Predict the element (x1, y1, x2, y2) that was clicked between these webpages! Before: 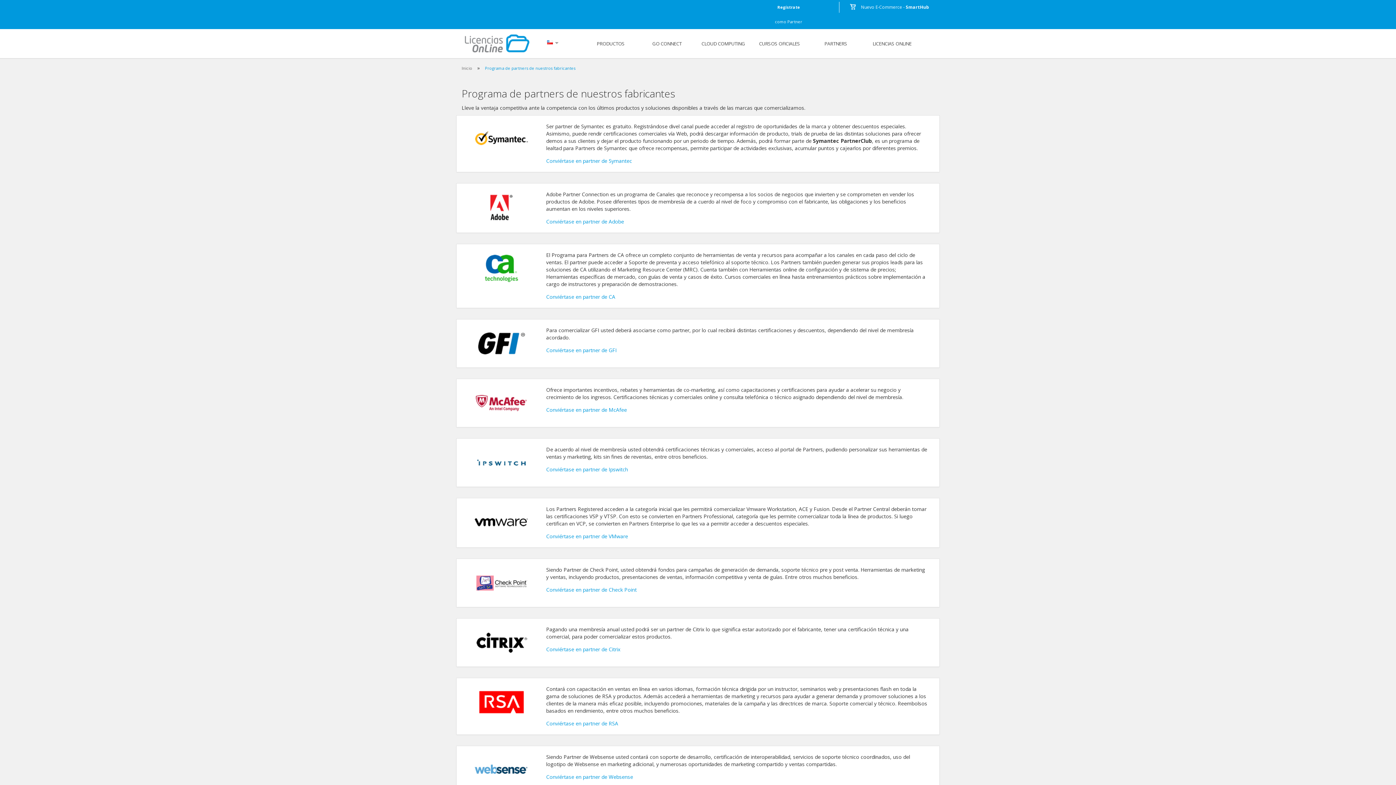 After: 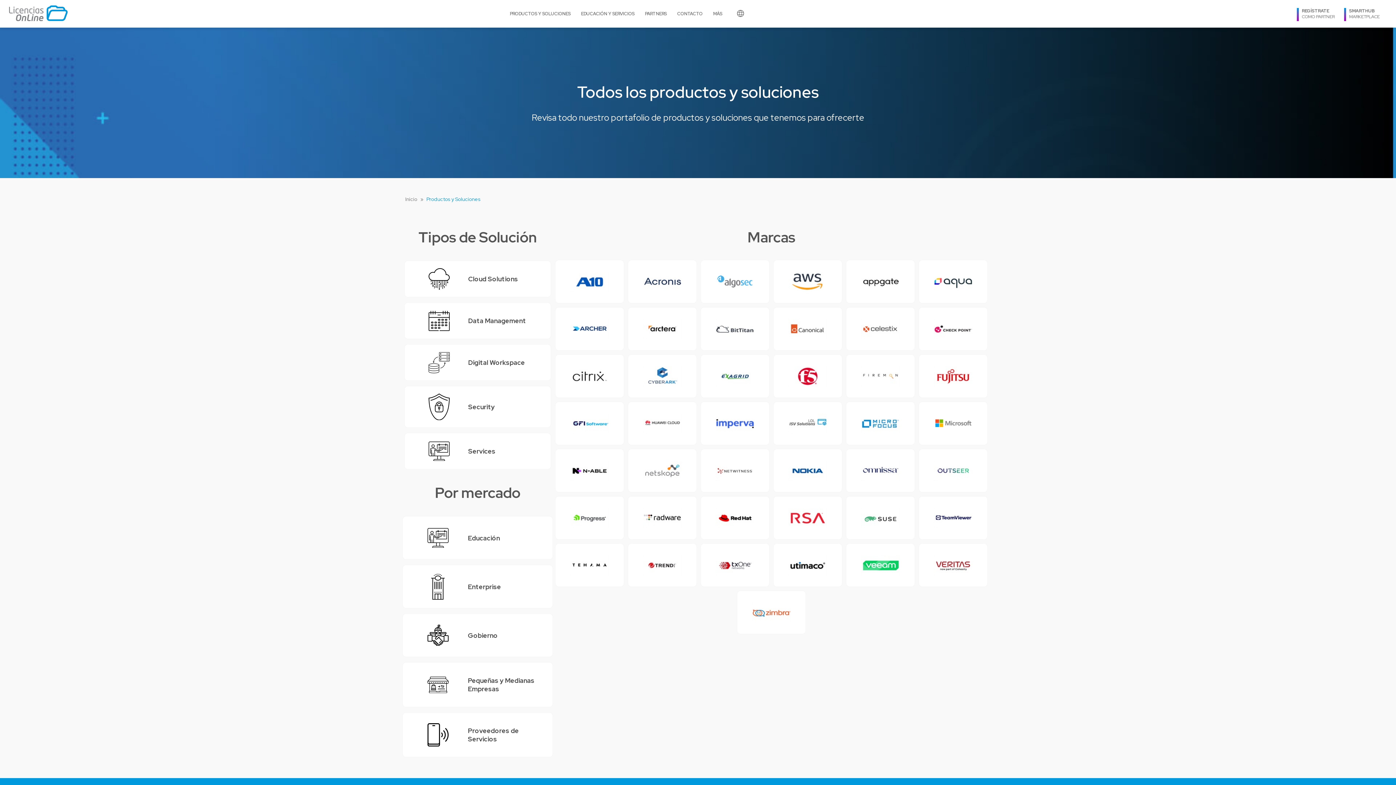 Action: bbox: (582, 29, 639, 58) label: PRODUCTOS